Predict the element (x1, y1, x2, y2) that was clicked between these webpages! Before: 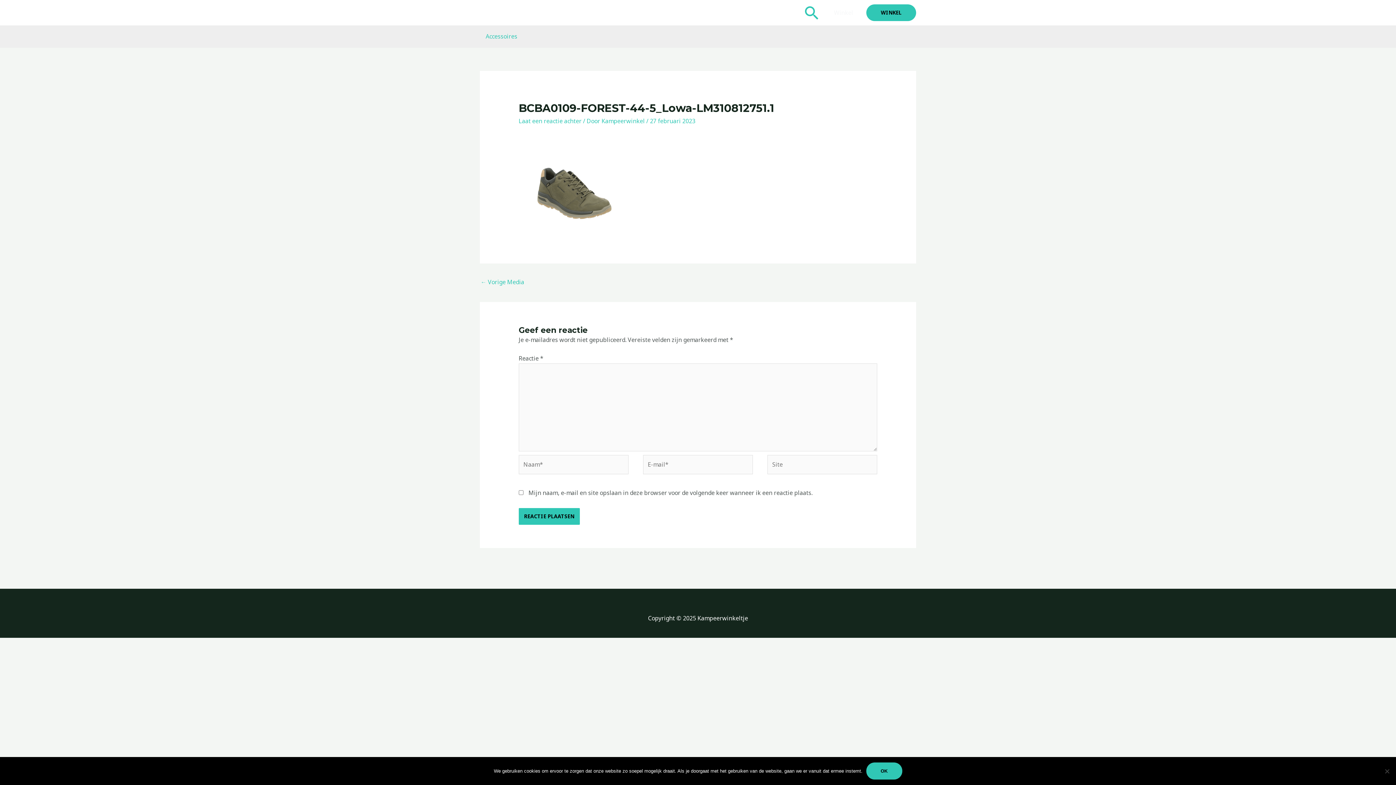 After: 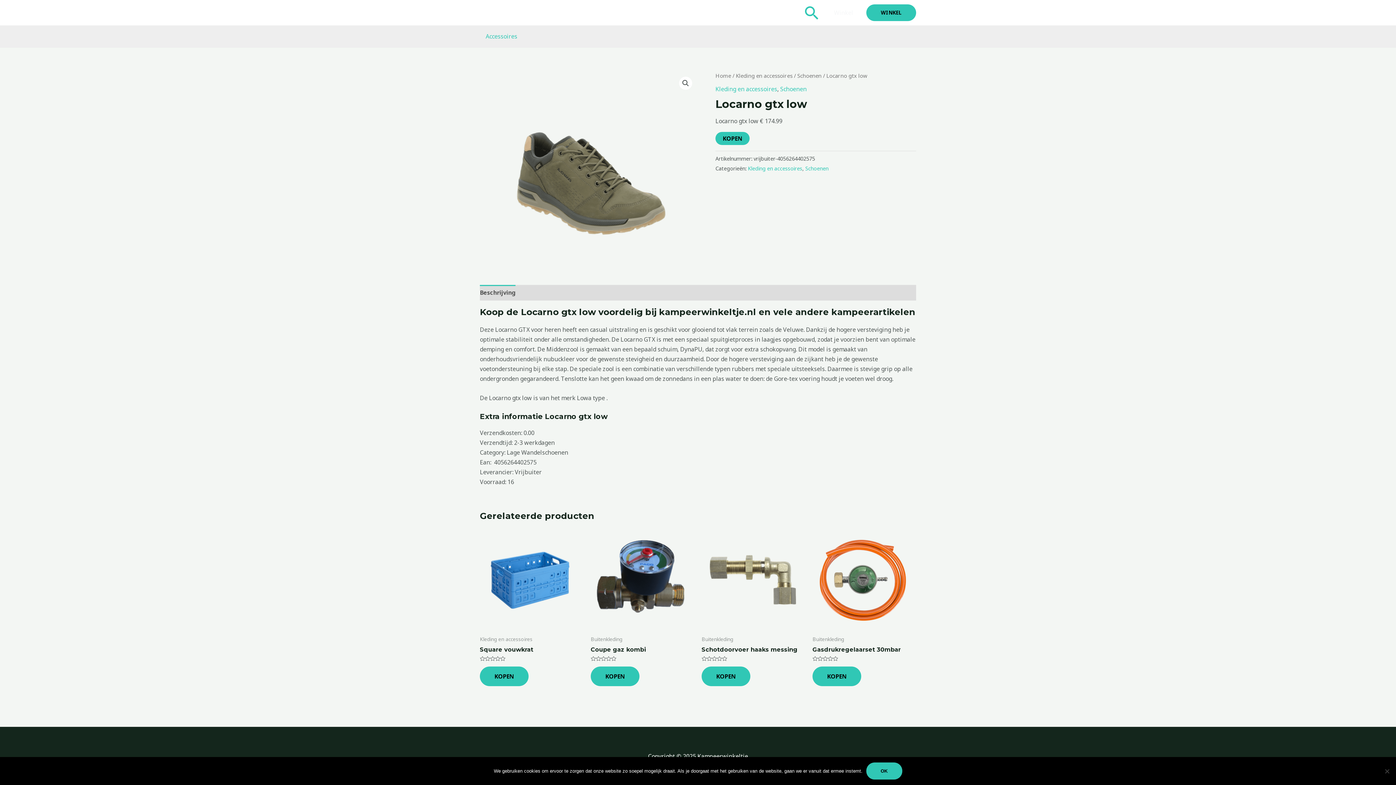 Action: label: ← Vorige Media bbox: (480, 276, 524, 289)